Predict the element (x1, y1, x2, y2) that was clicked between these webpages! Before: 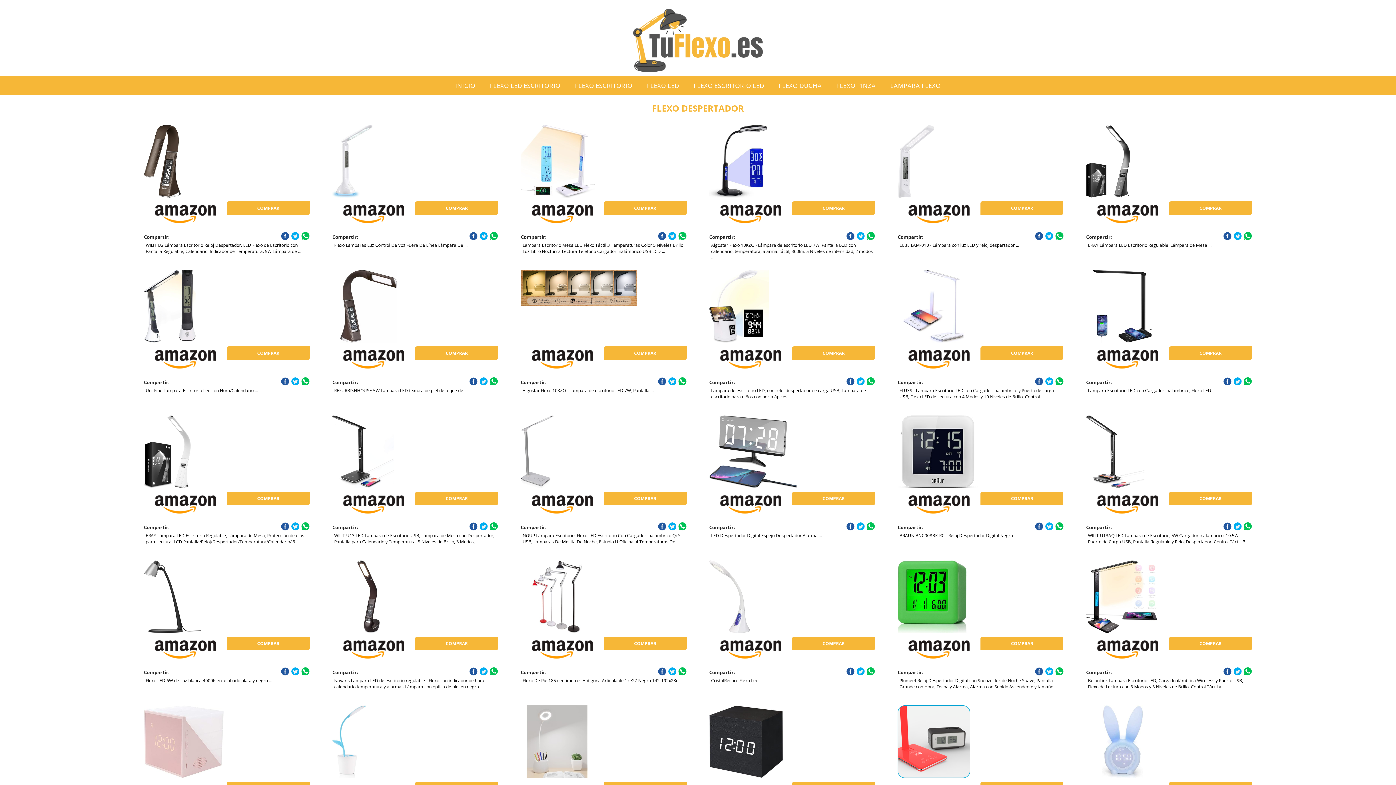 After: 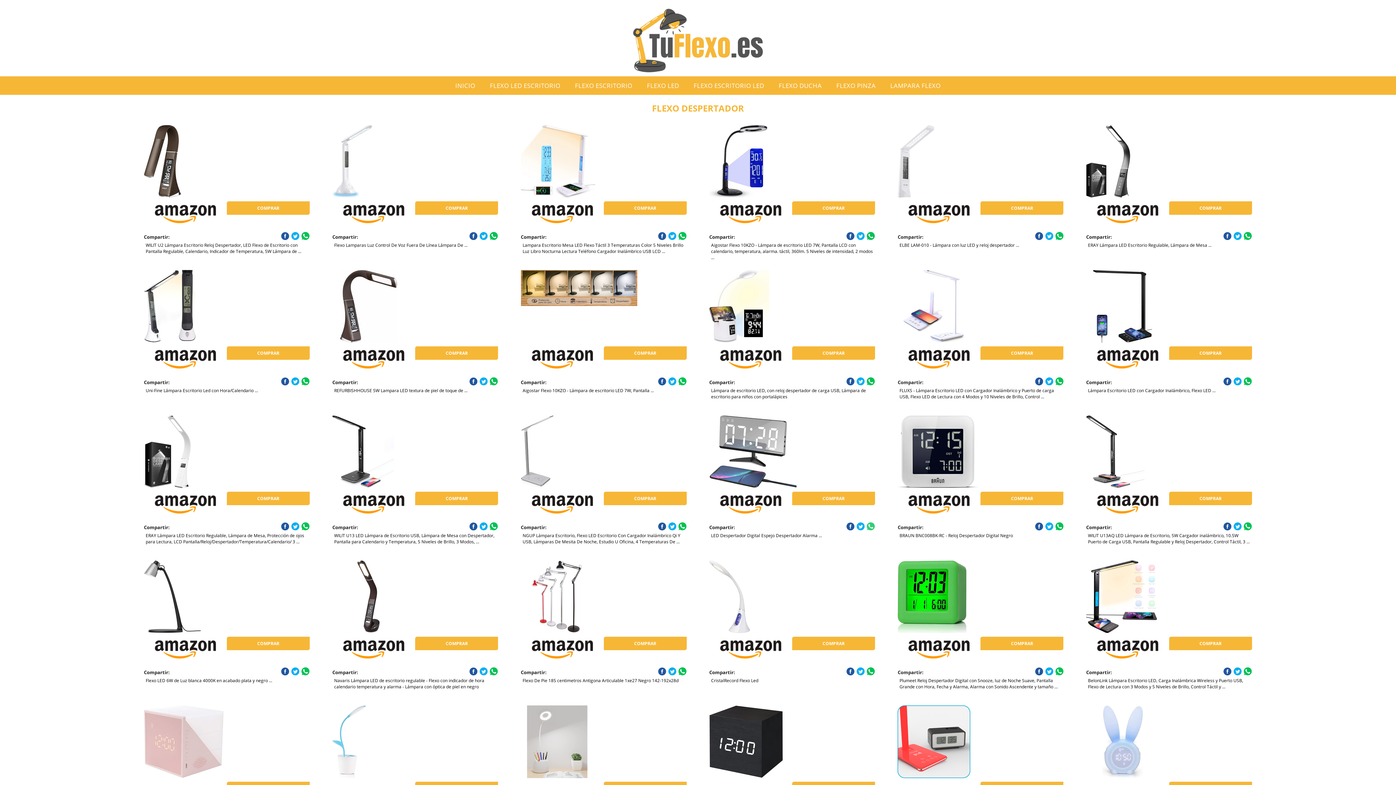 Action: bbox: (866, 522, 875, 530)